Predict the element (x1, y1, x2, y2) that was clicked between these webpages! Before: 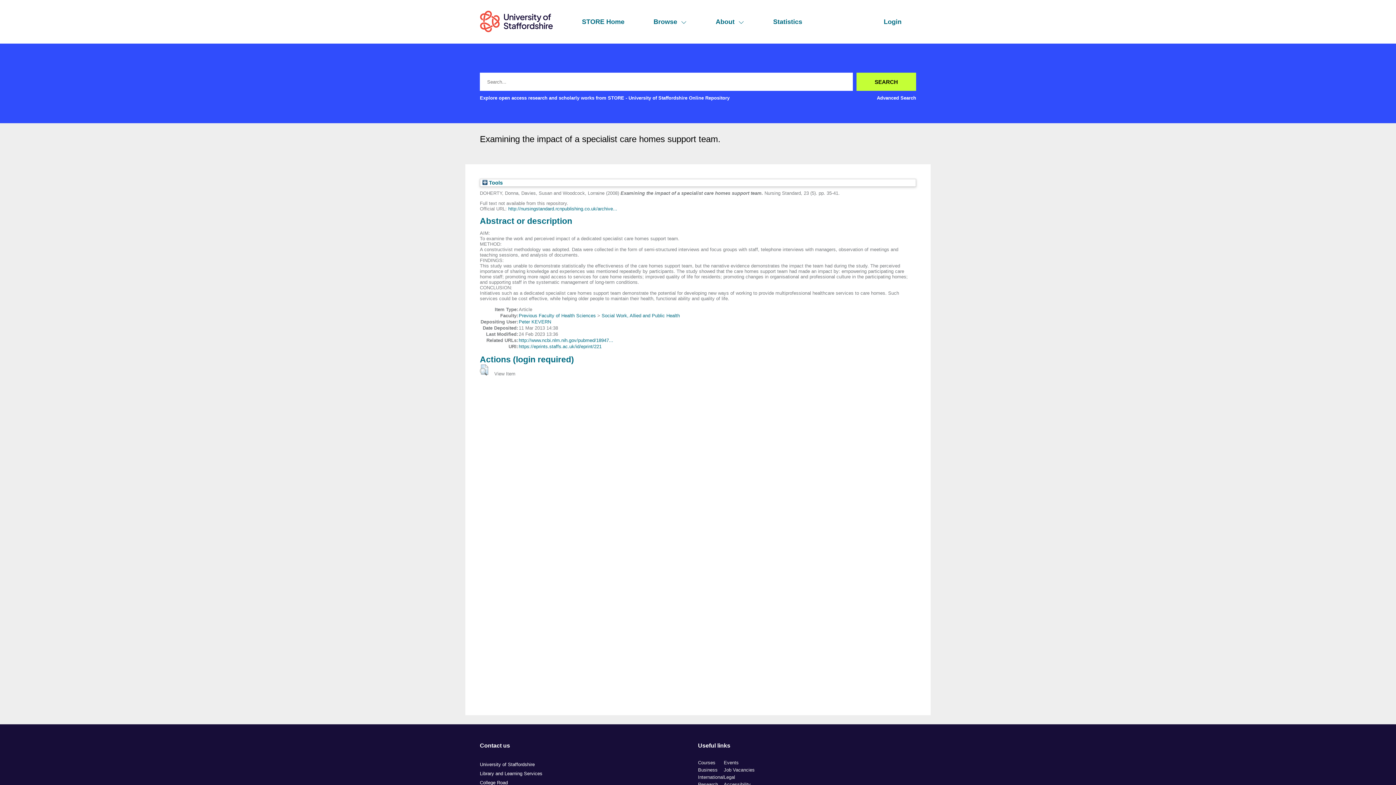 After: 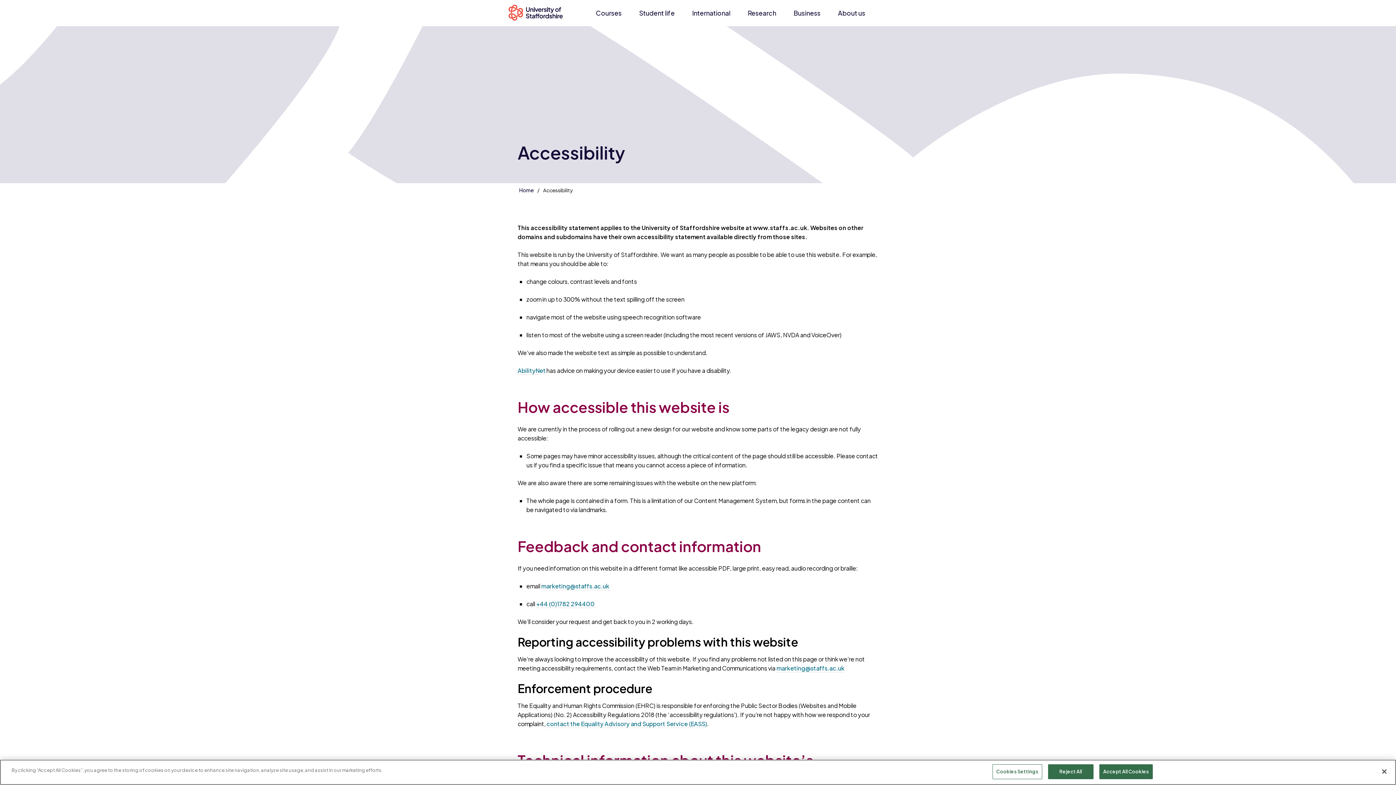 Action: label: Accessibility bbox: (724, 782, 750, 787)